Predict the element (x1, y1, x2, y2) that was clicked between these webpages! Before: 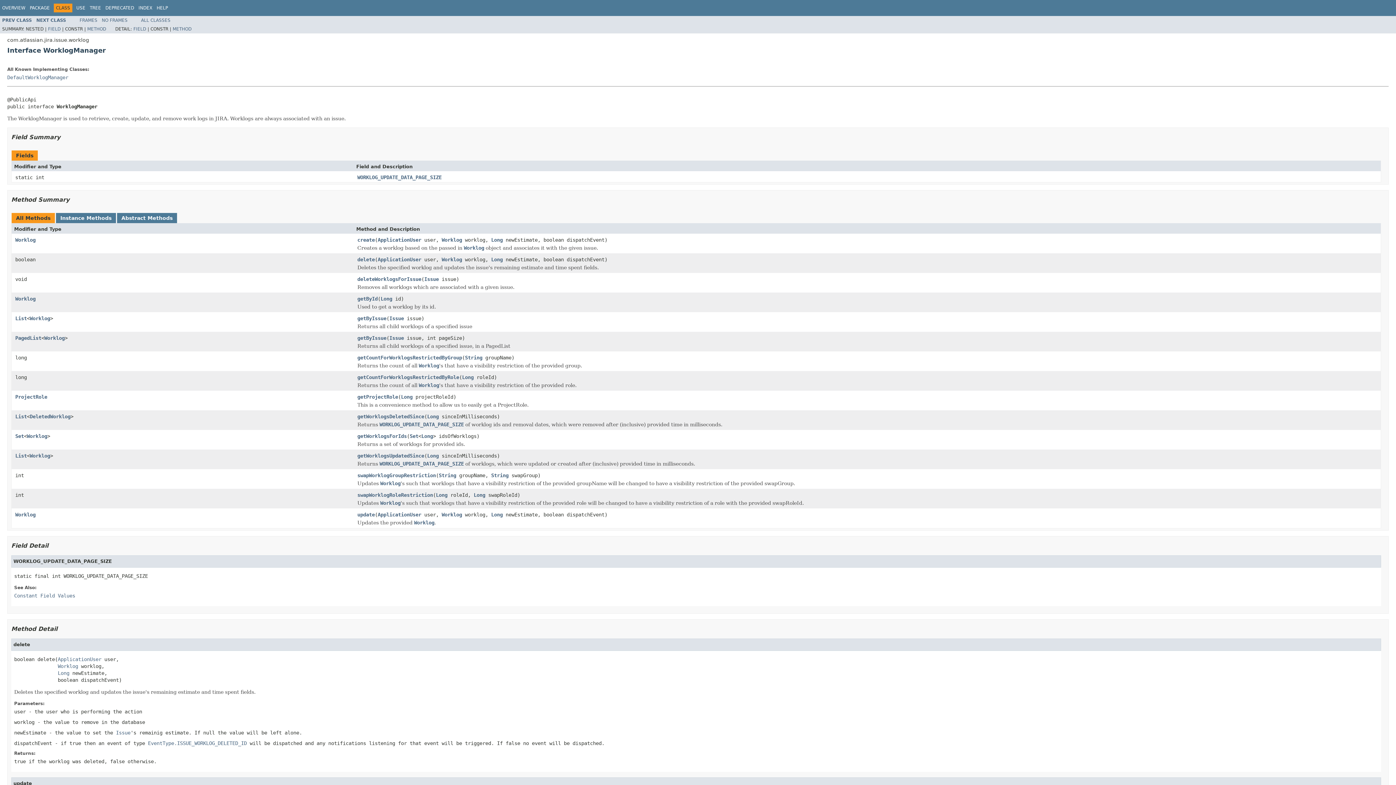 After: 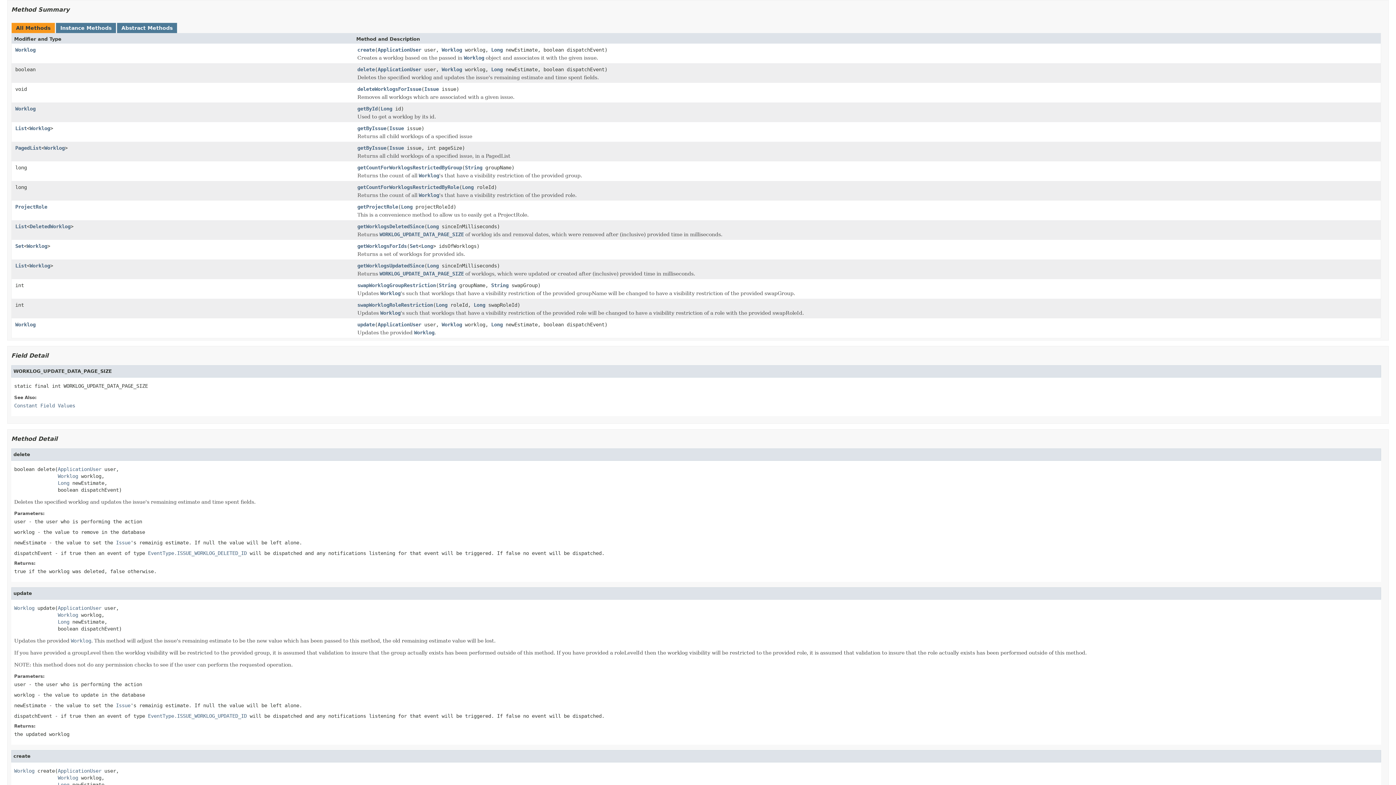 Action: bbox: (87, 26, 106, 31) label: METHOD